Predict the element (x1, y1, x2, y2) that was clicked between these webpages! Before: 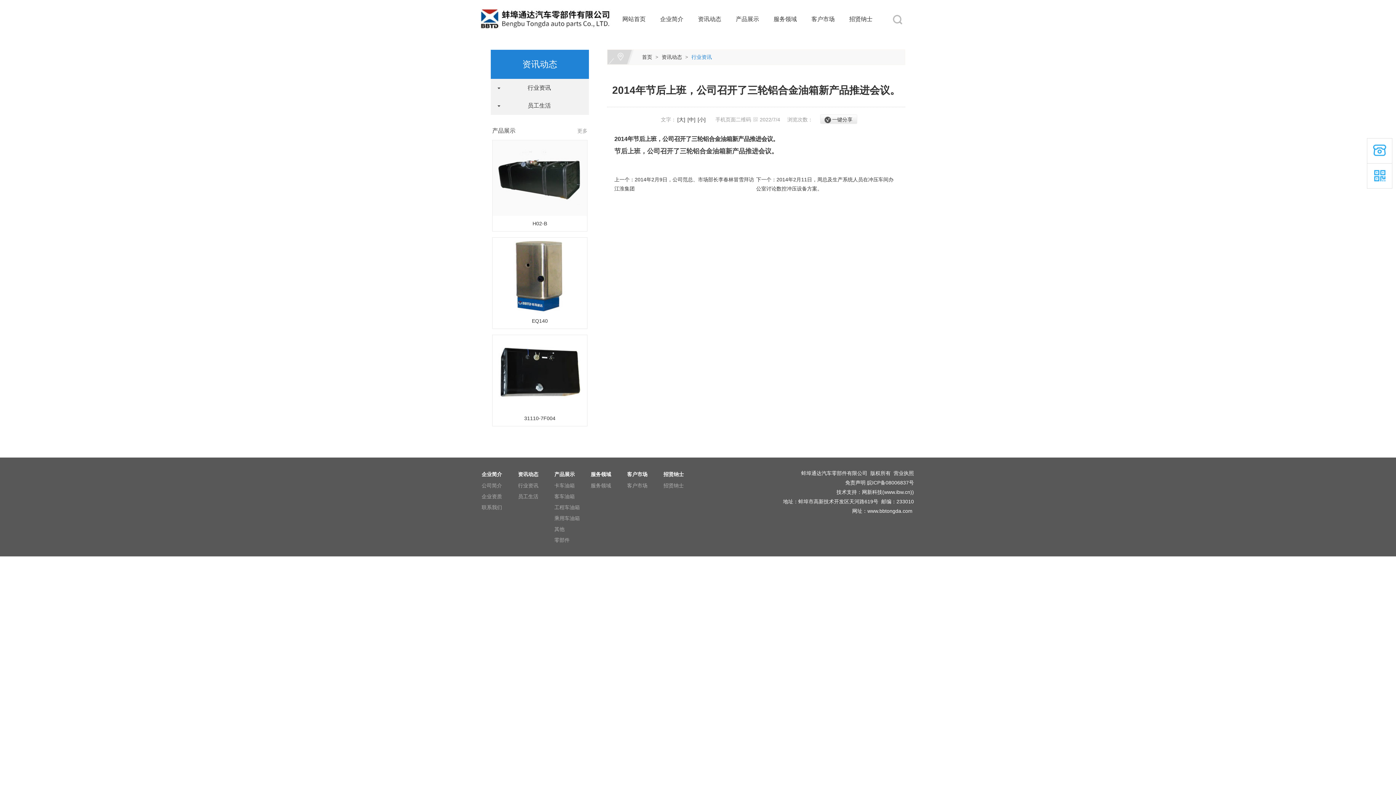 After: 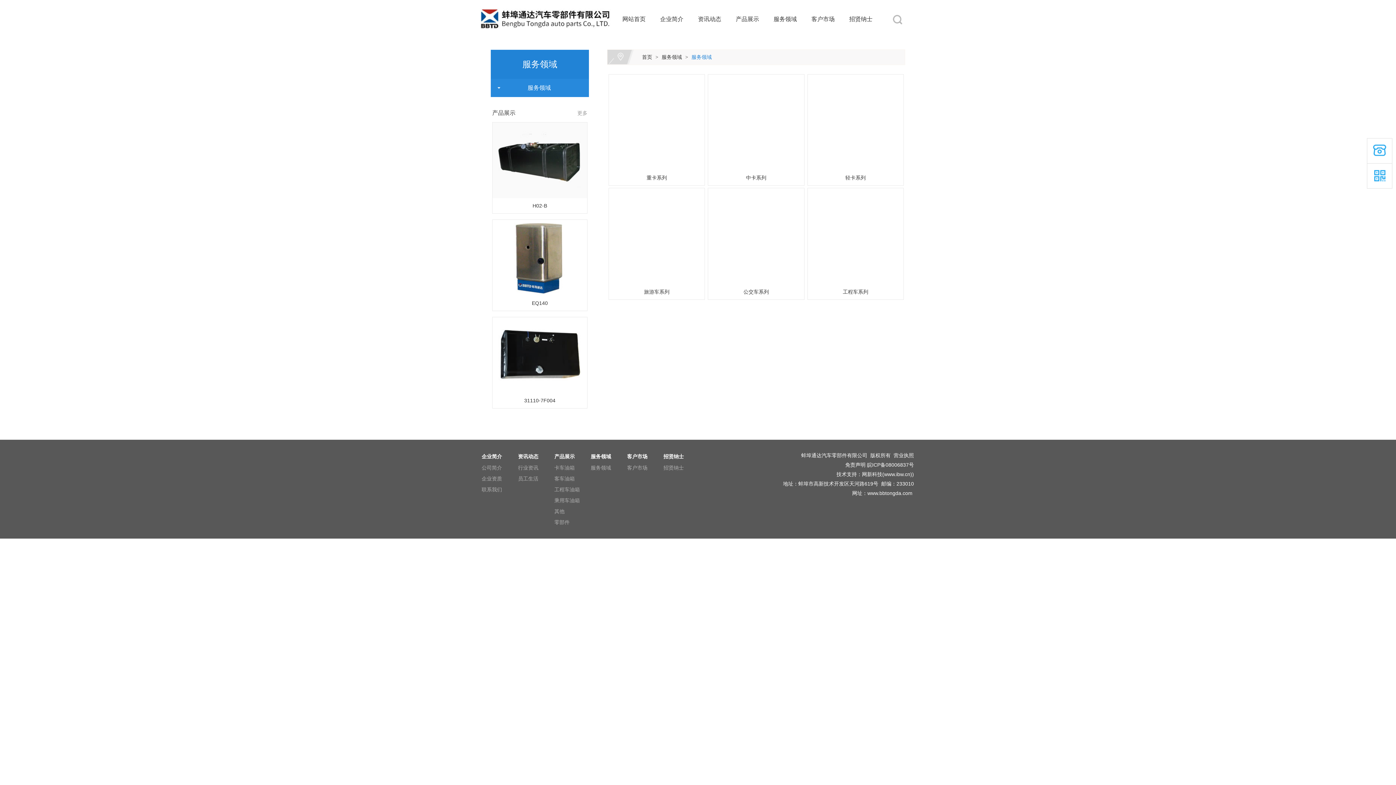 Action: label: 服务领域 bbox: (589, 480, 621, 491)